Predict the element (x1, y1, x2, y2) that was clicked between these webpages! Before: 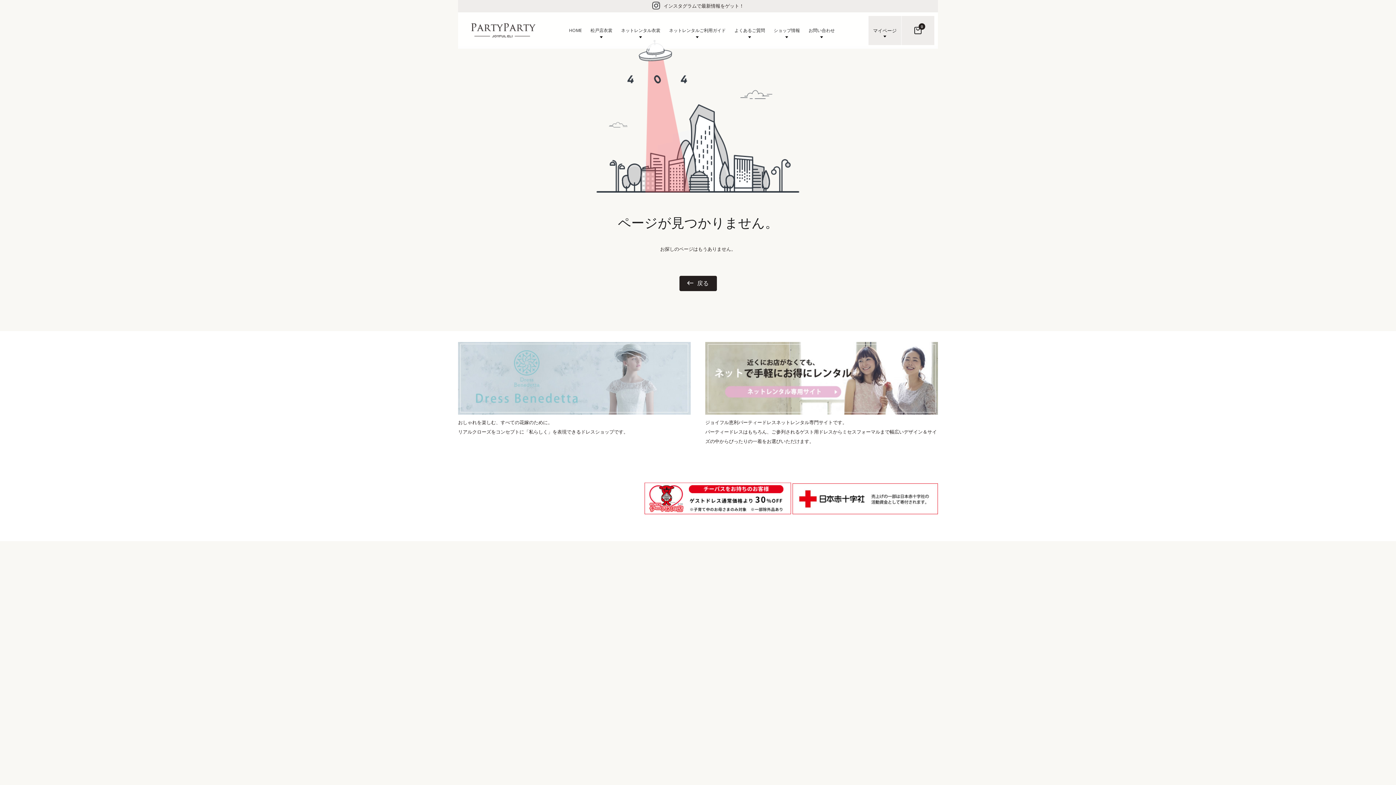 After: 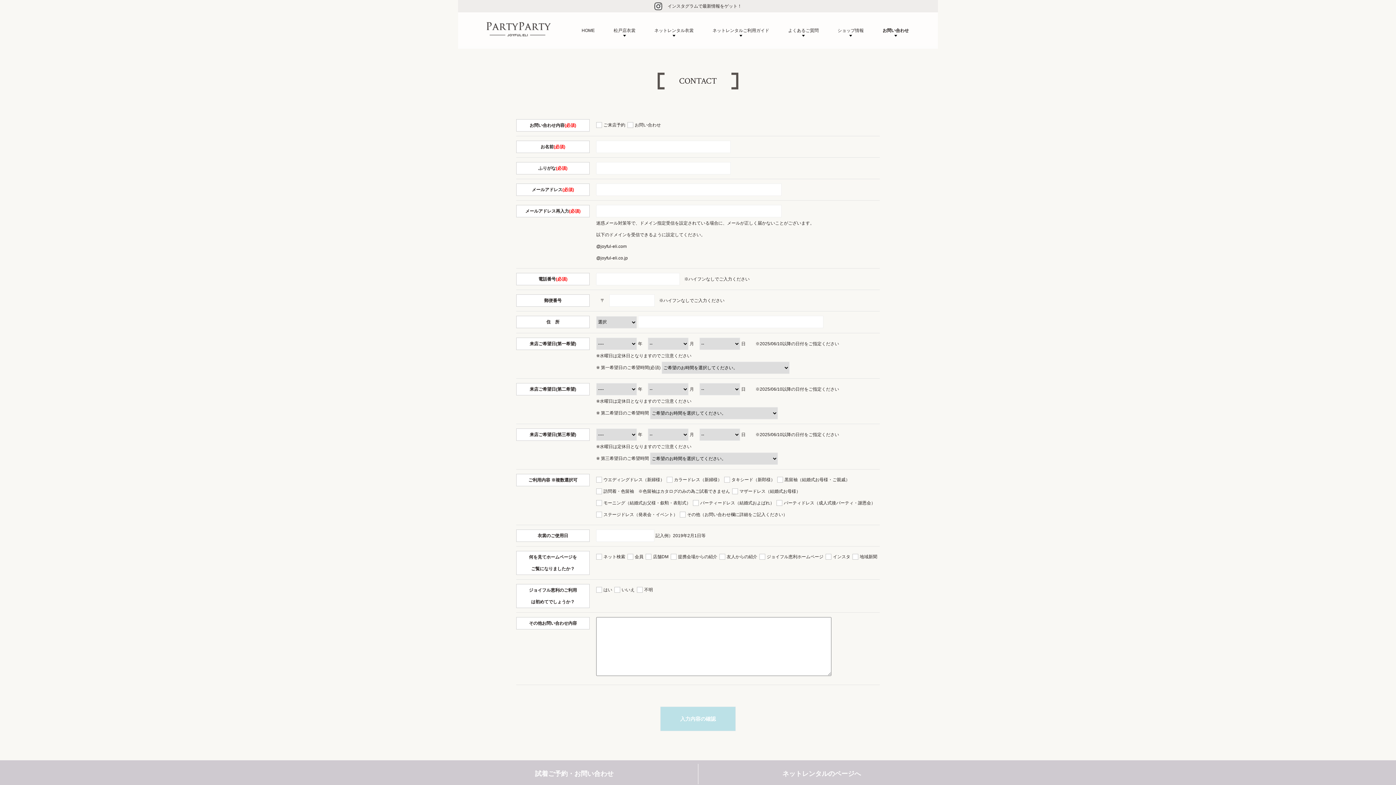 Action: bbox: (808, 24, 835, 36) label: お問い合わせ